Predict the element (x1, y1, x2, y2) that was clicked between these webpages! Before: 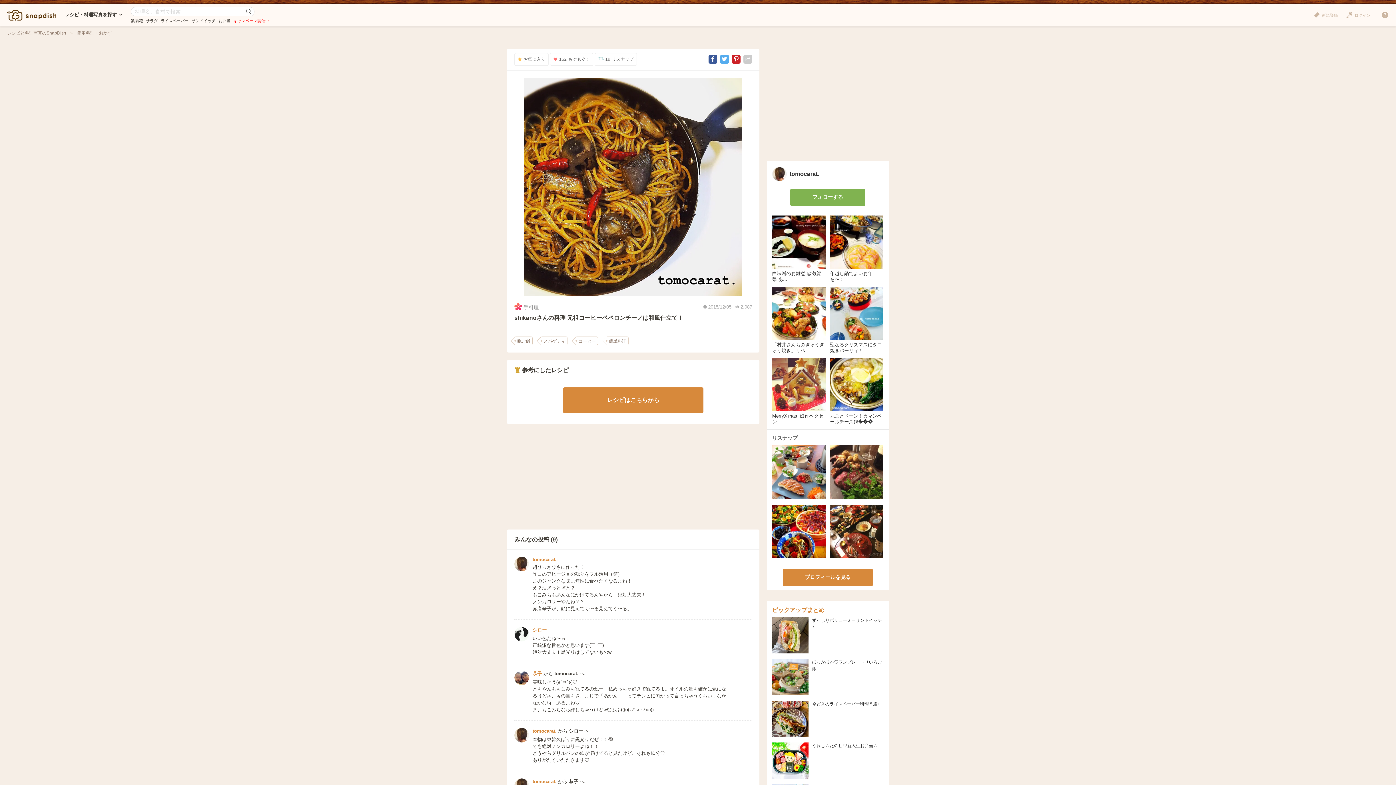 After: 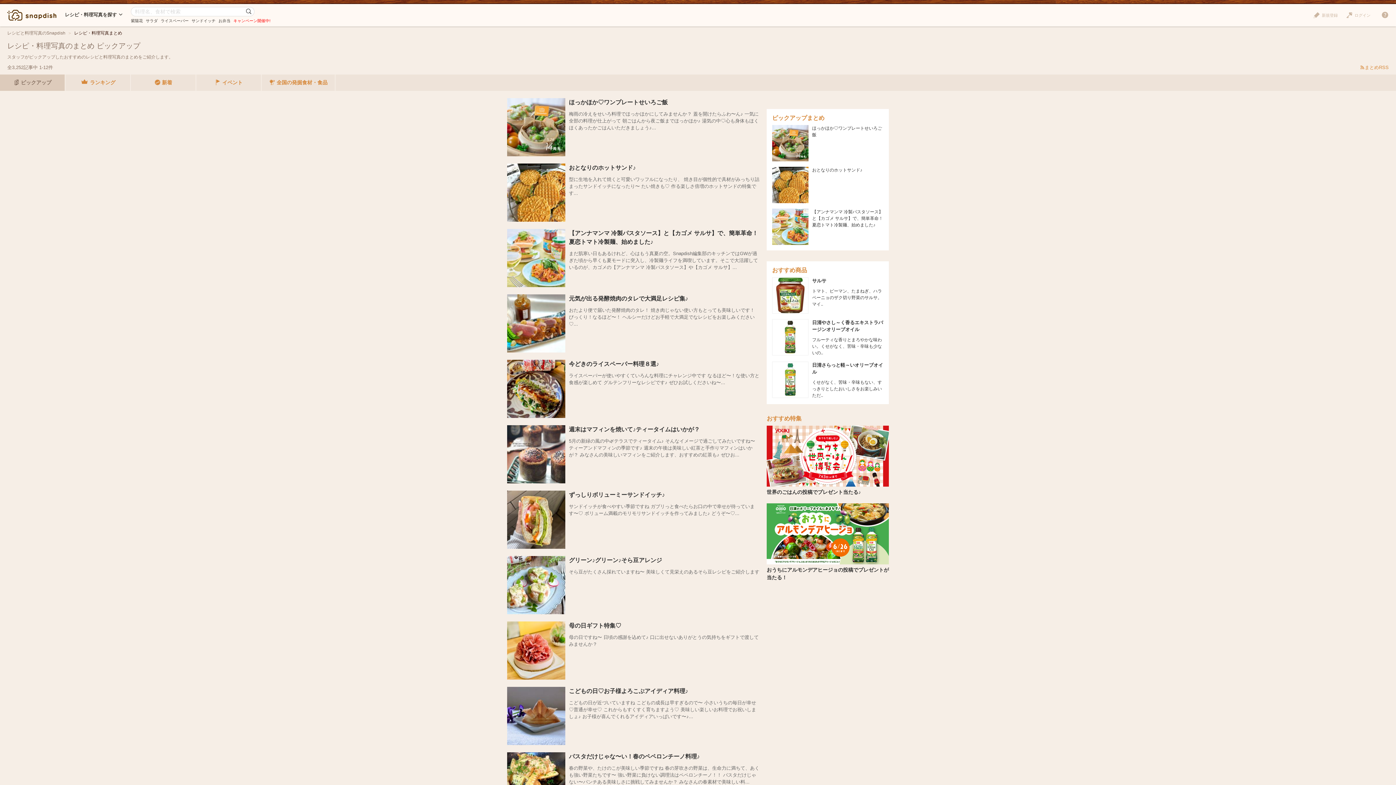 Action: label: ピックアップまとめ bbox: (772, 607, 824, 613)